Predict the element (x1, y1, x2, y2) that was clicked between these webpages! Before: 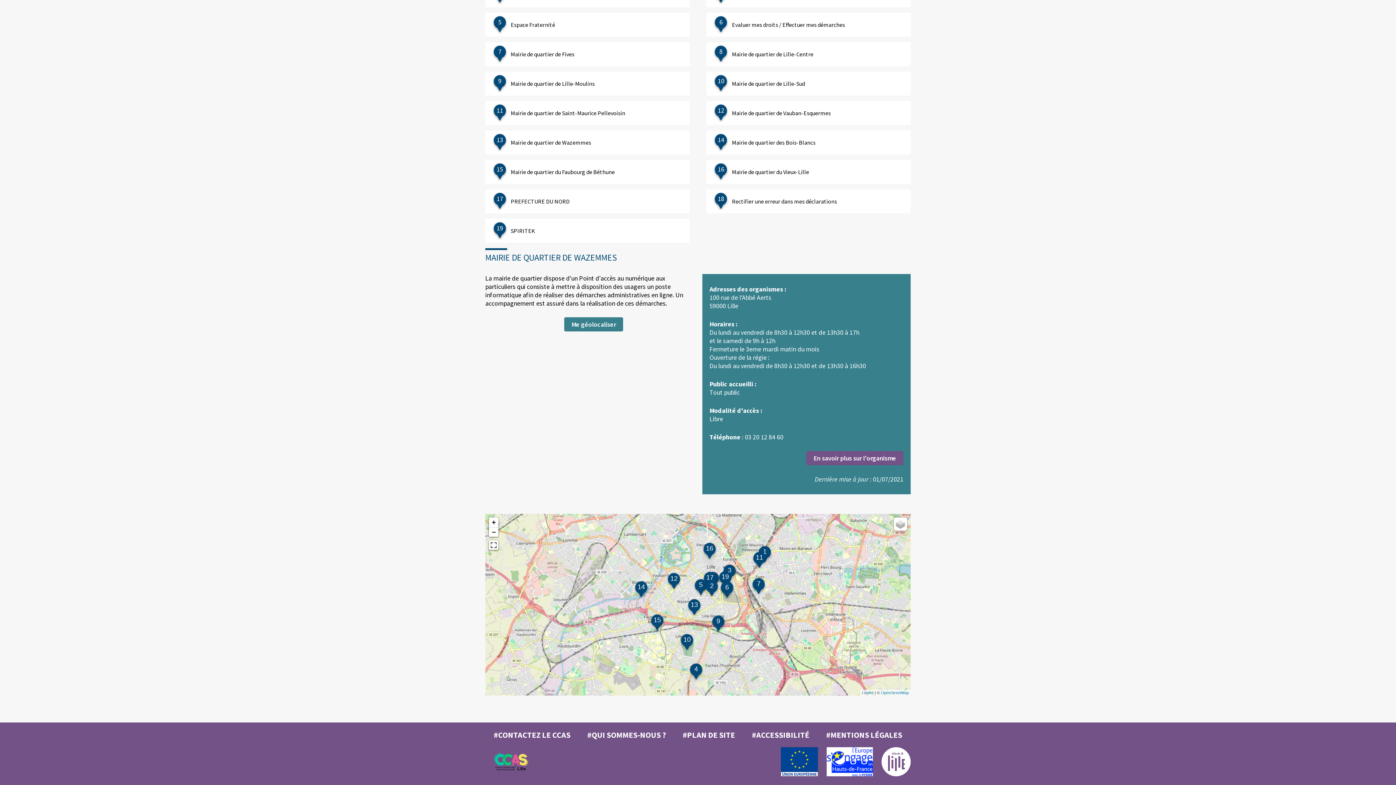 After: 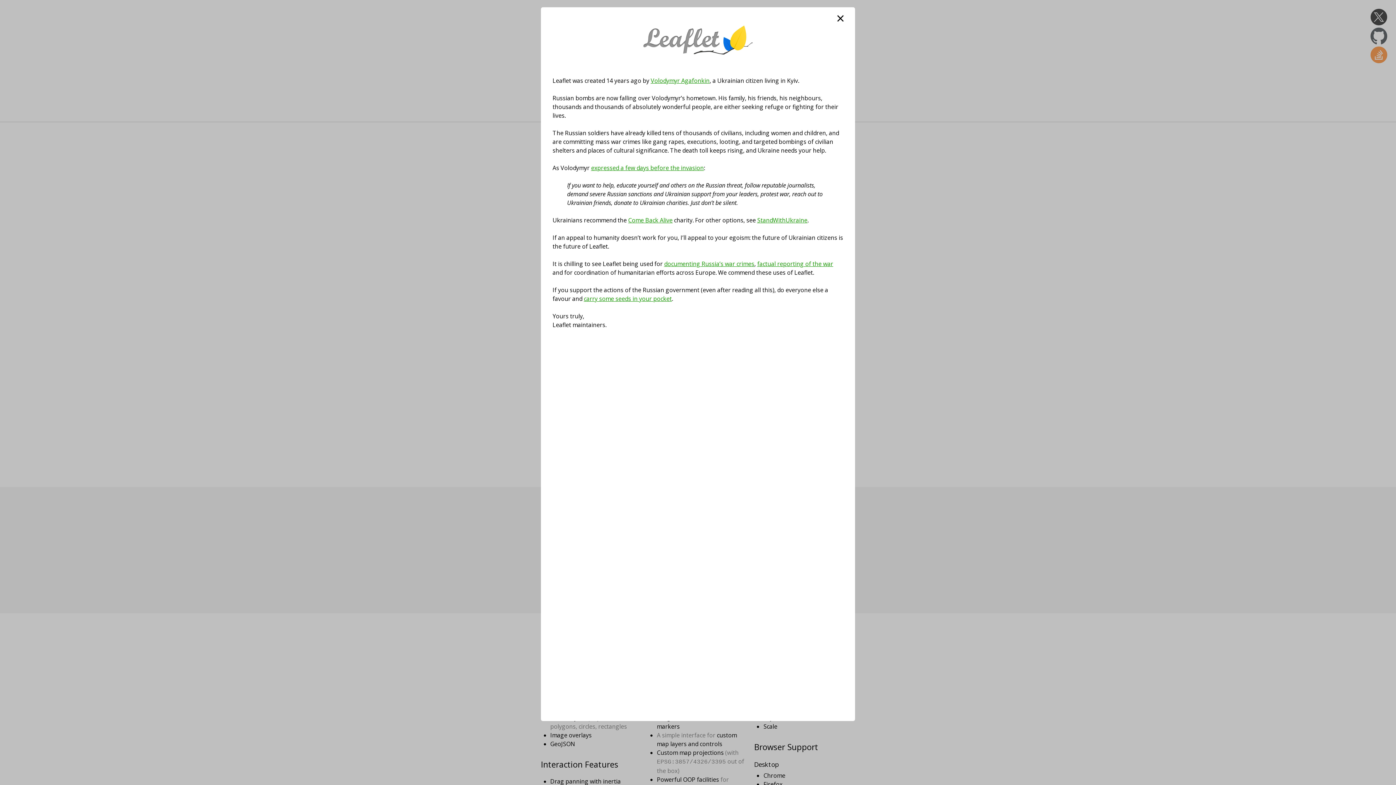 Action: label: Leaflet bbox: (862, 690, 873, 695)